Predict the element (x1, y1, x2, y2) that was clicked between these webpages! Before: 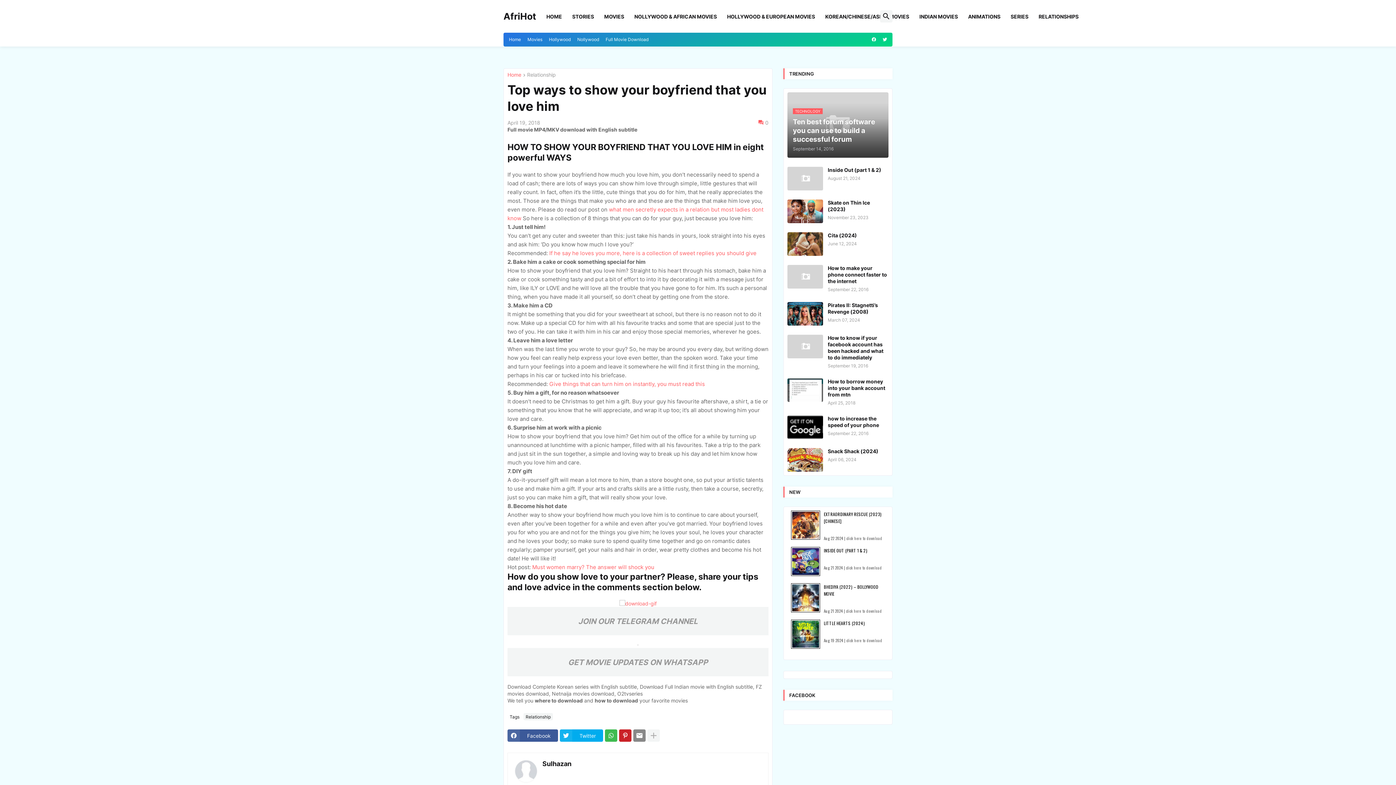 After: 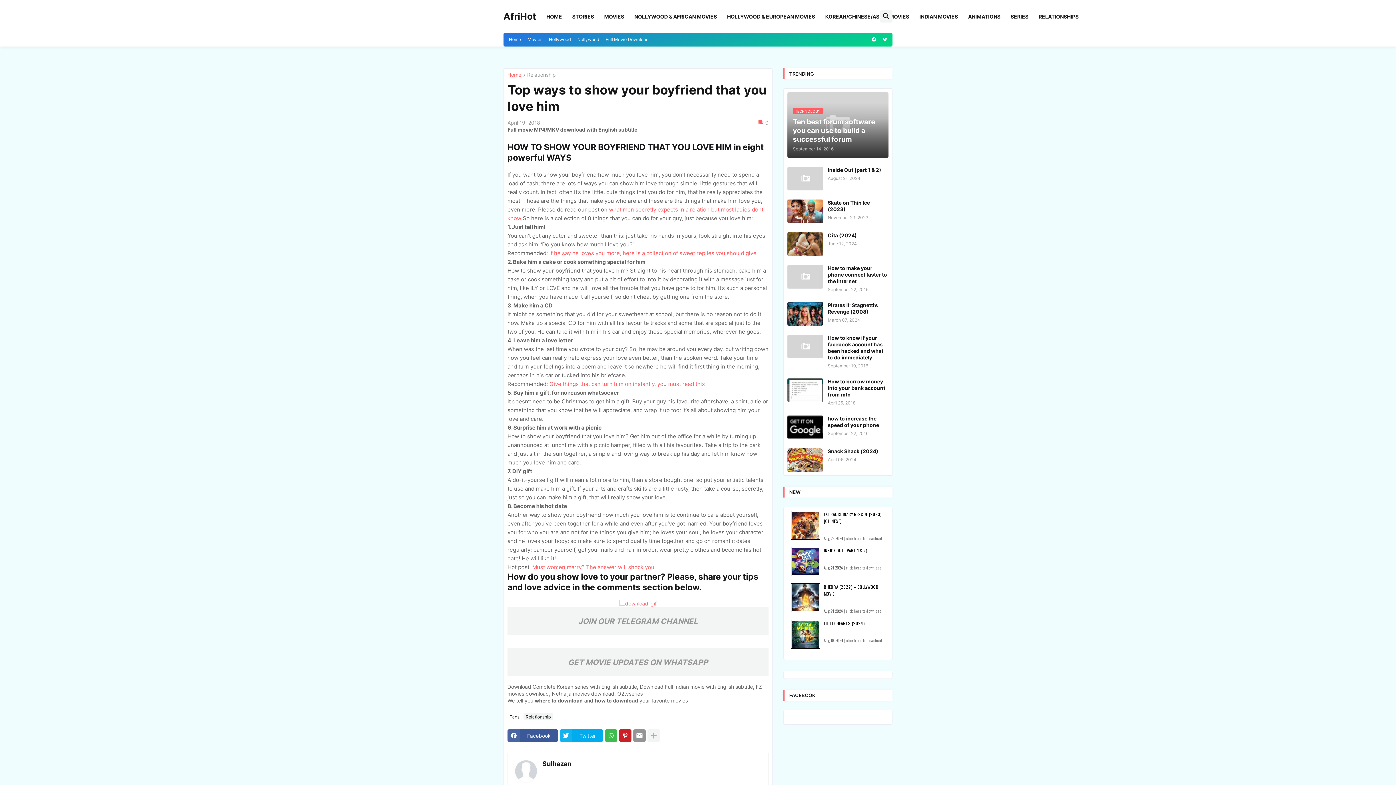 Action: bbox: (633, 729, 645, 742)